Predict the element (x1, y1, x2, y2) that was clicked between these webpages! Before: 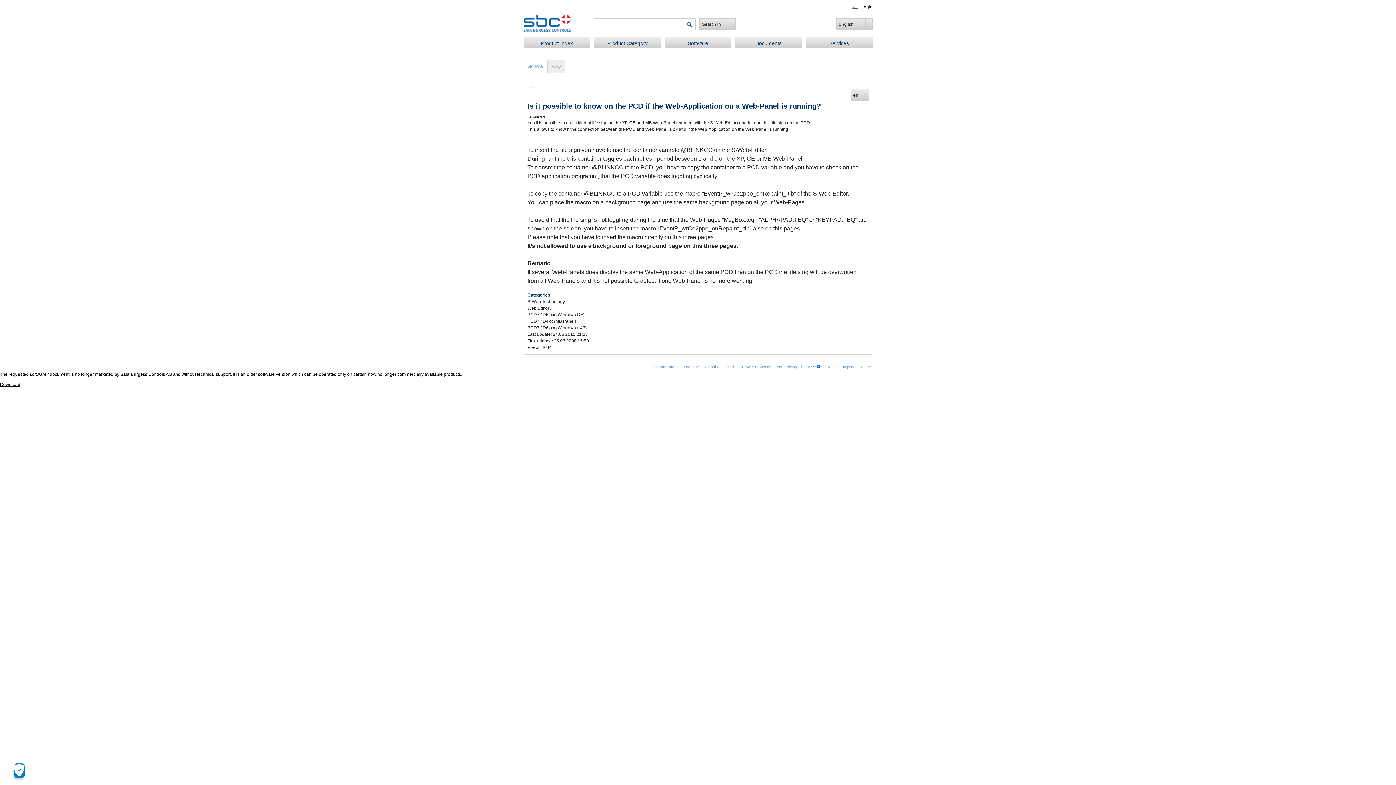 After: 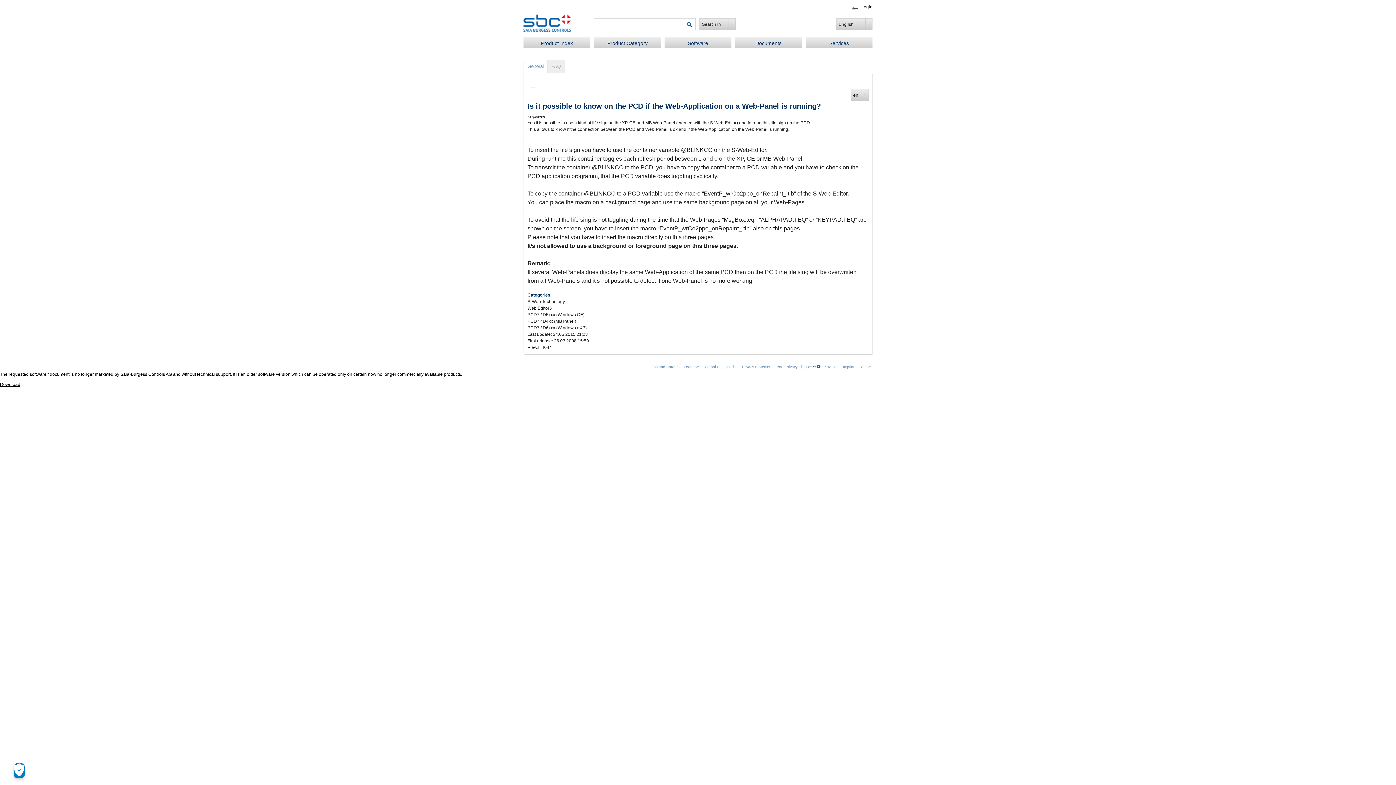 Action: label: General bbox: (524, 59, 547, 73)